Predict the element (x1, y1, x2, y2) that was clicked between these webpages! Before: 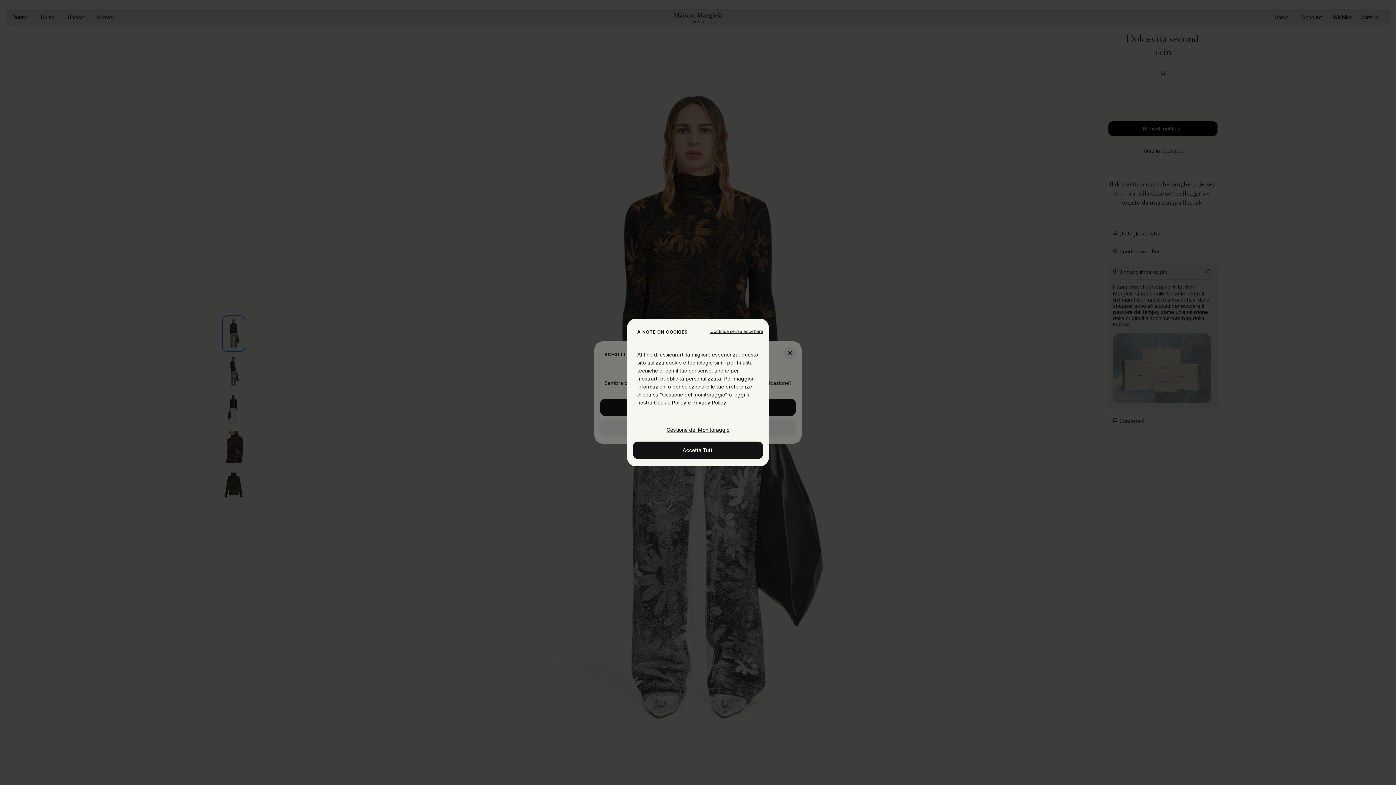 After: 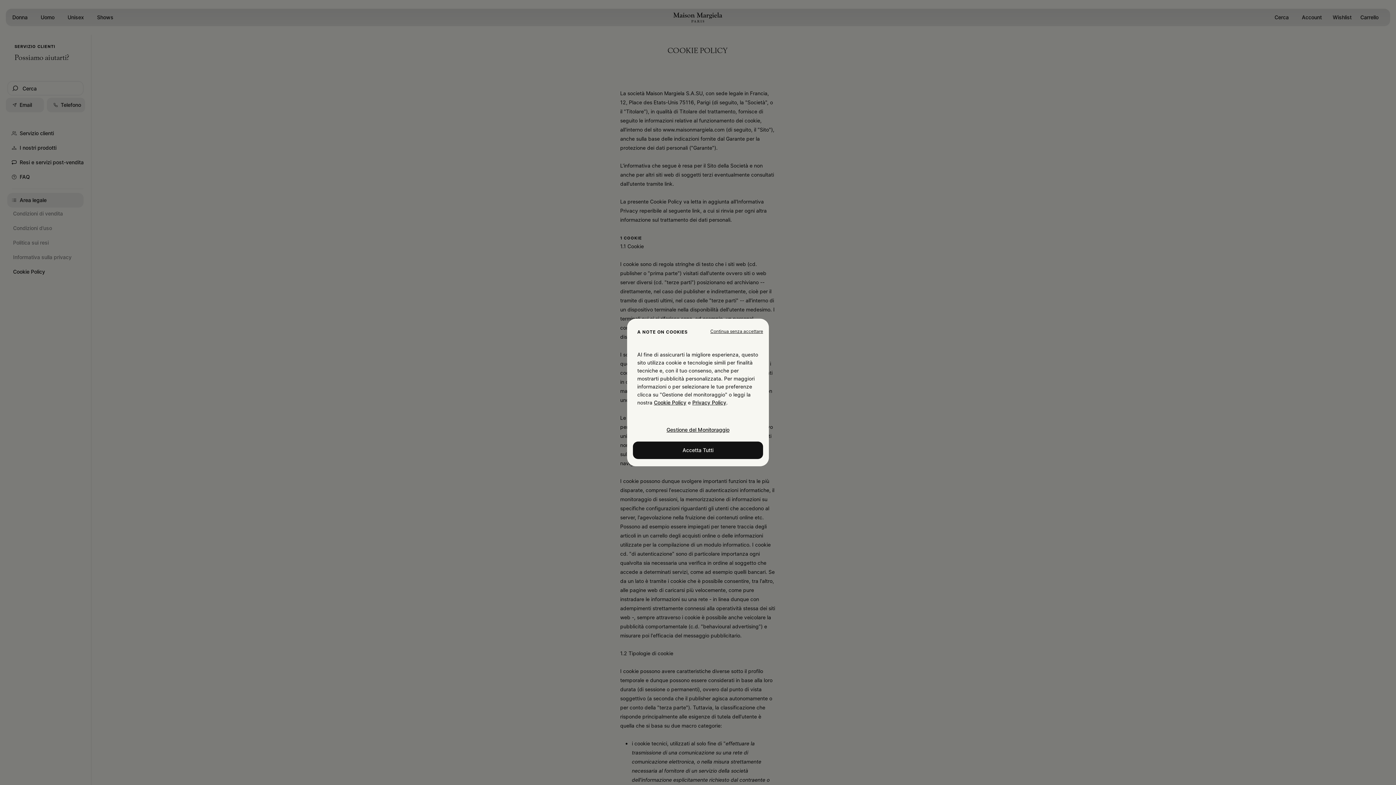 Action: label: Cookie Policy bbox: (654, 399, 686, 405)